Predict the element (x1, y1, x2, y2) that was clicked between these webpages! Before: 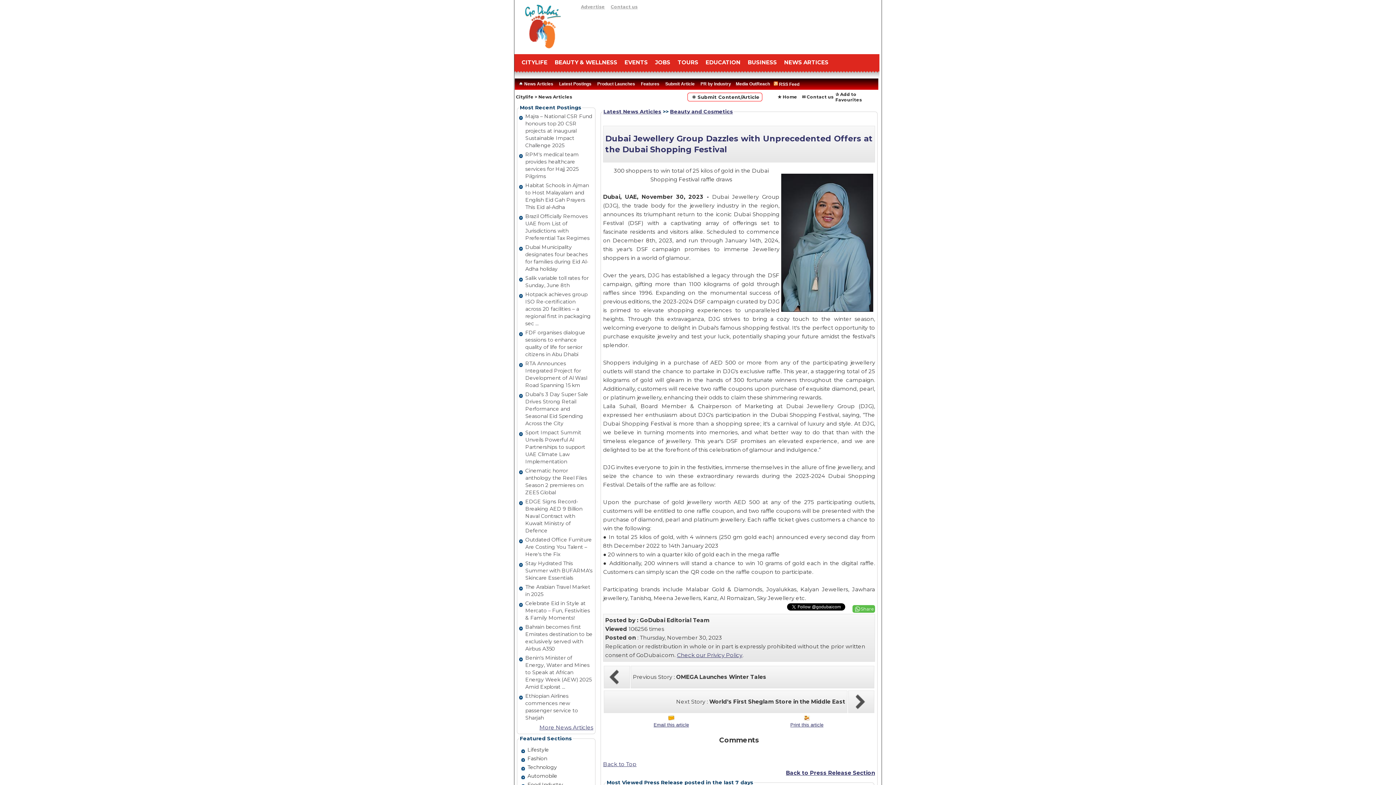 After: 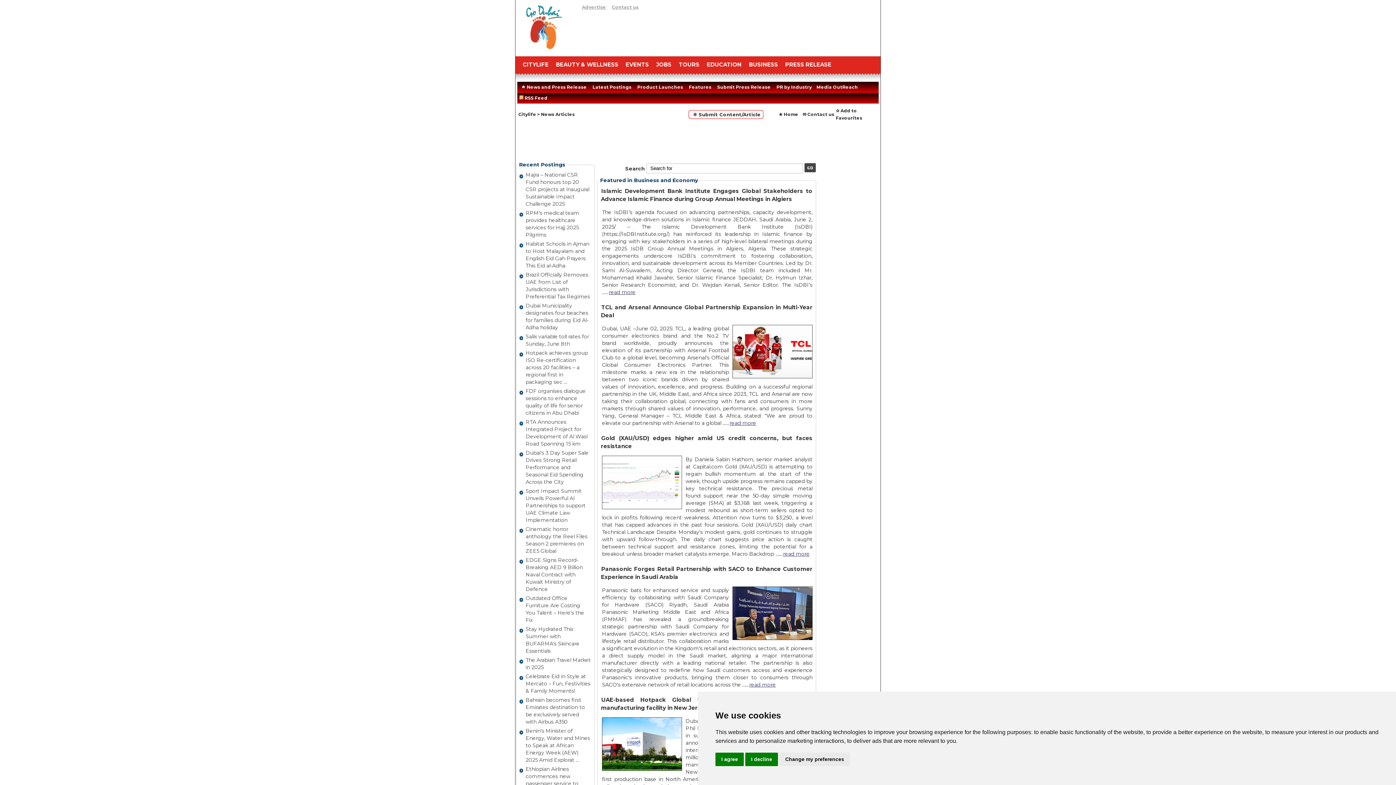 Action: bbox: (744, 55, 780, 69) label: BUSINESS